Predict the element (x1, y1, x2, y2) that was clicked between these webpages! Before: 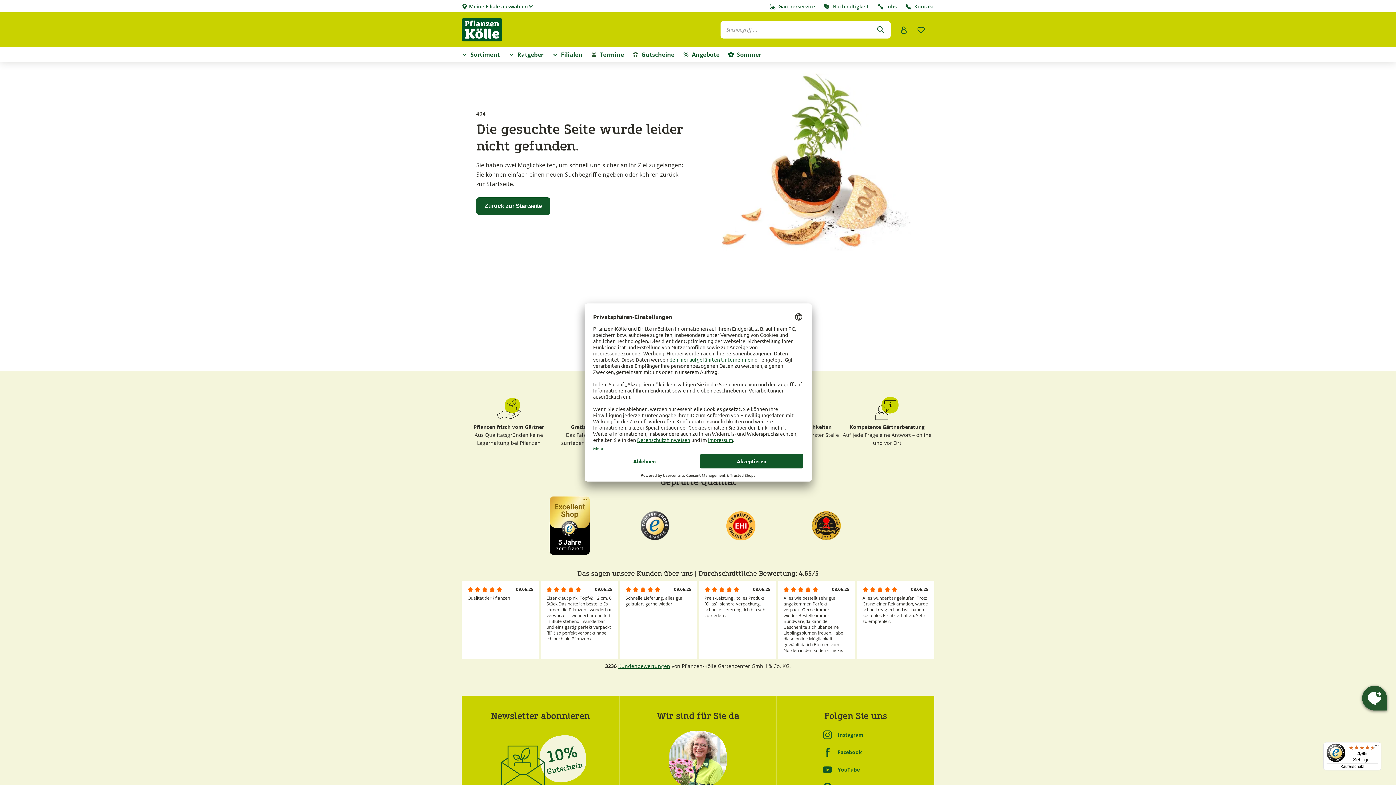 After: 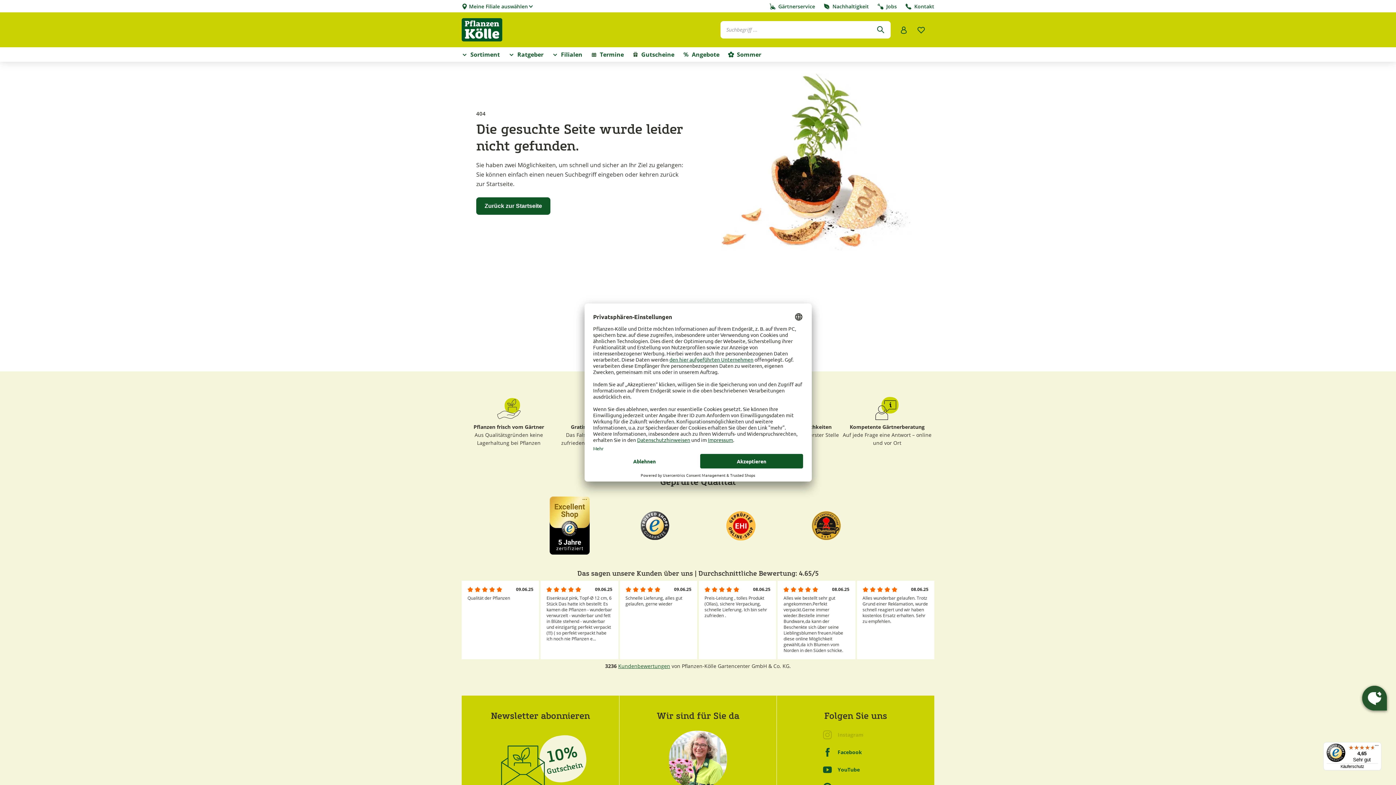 Action: bbox: (823, 730, 888, 739) label: Instagram